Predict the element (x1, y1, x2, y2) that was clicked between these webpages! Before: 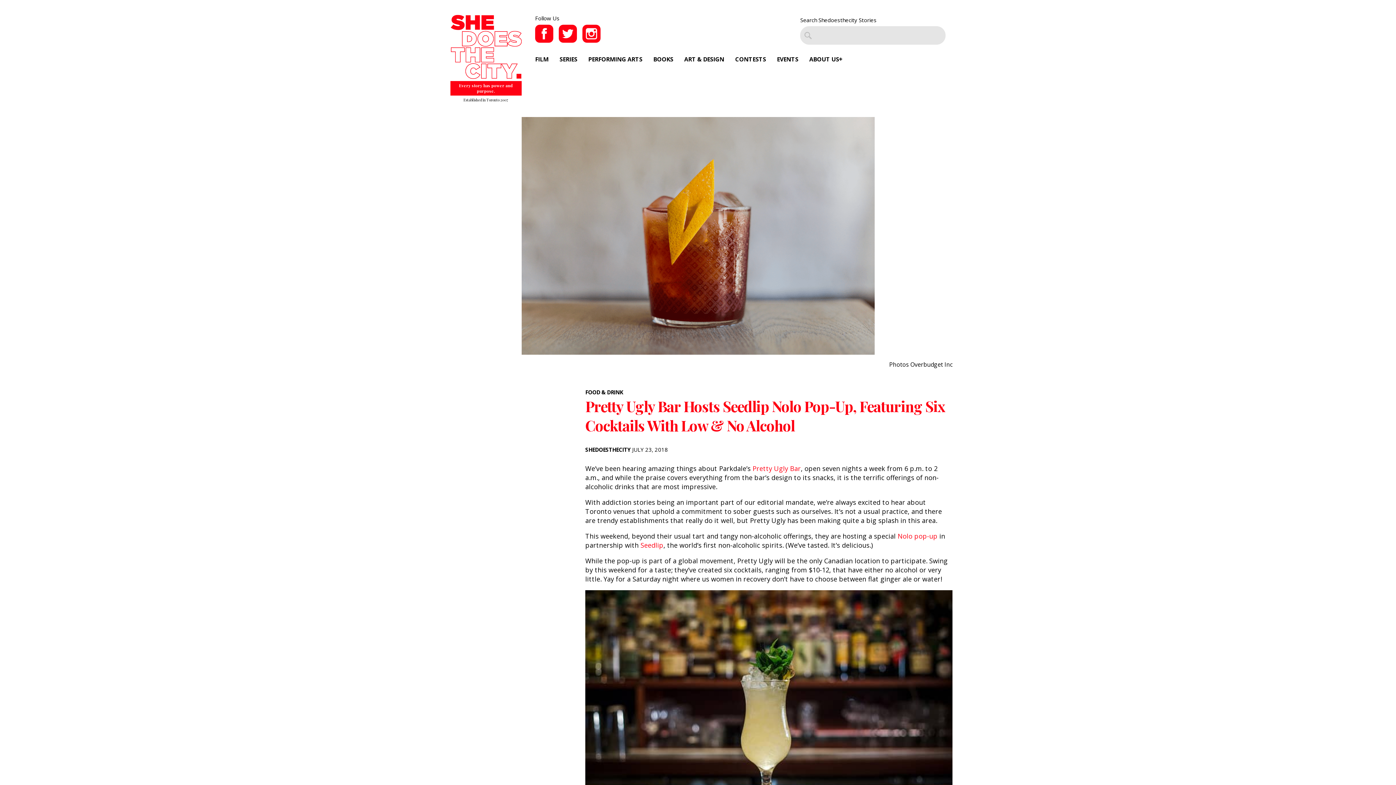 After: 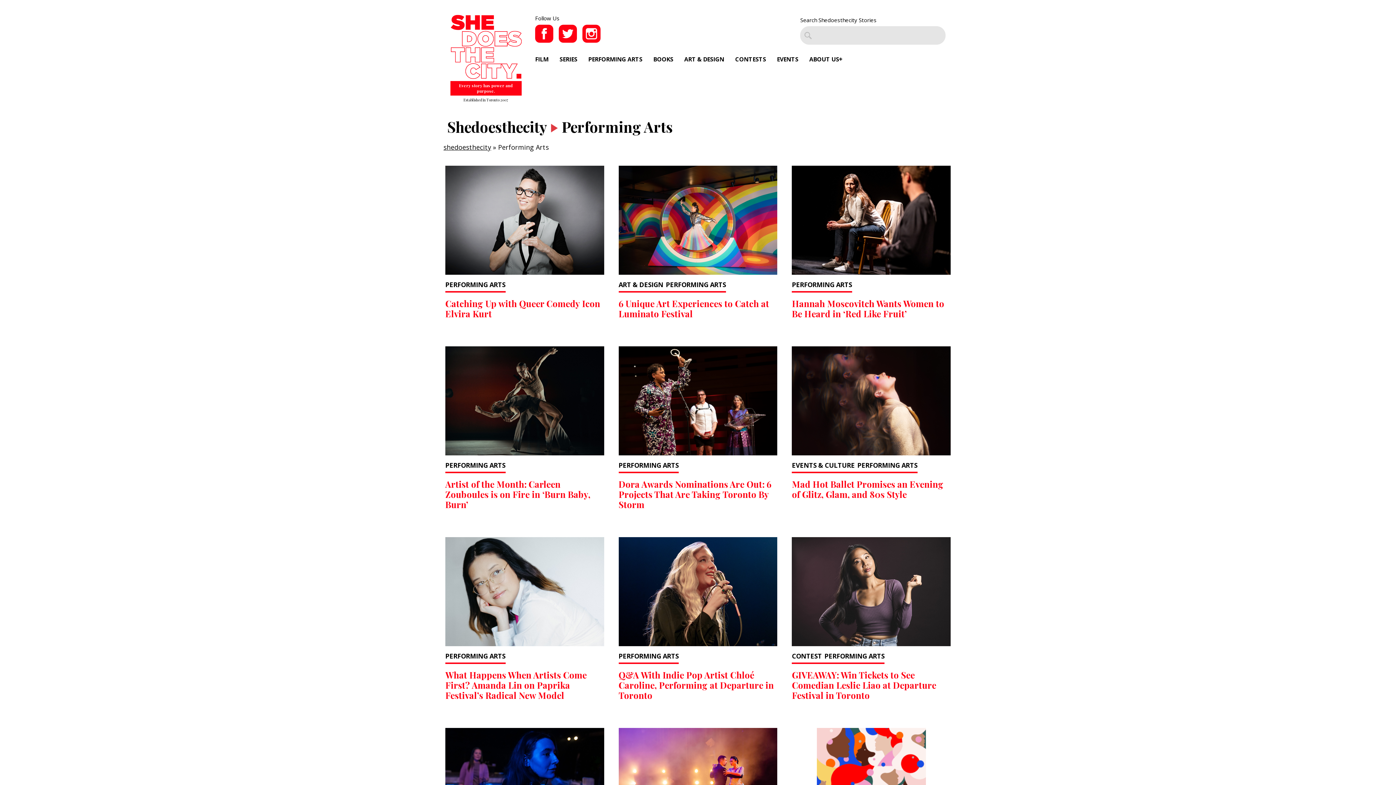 Action: bbox: (588, 55, 642, 63) label: PERFORMING ARTS